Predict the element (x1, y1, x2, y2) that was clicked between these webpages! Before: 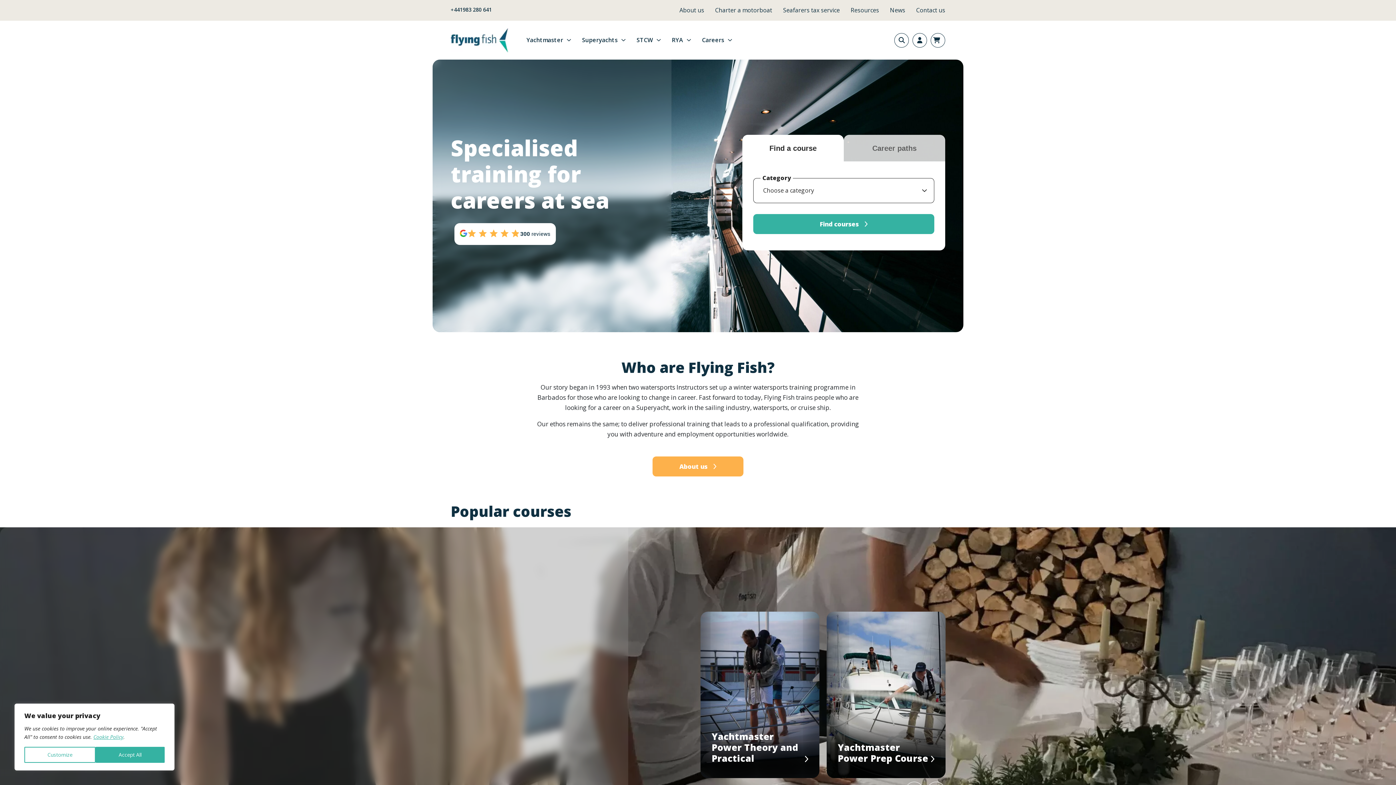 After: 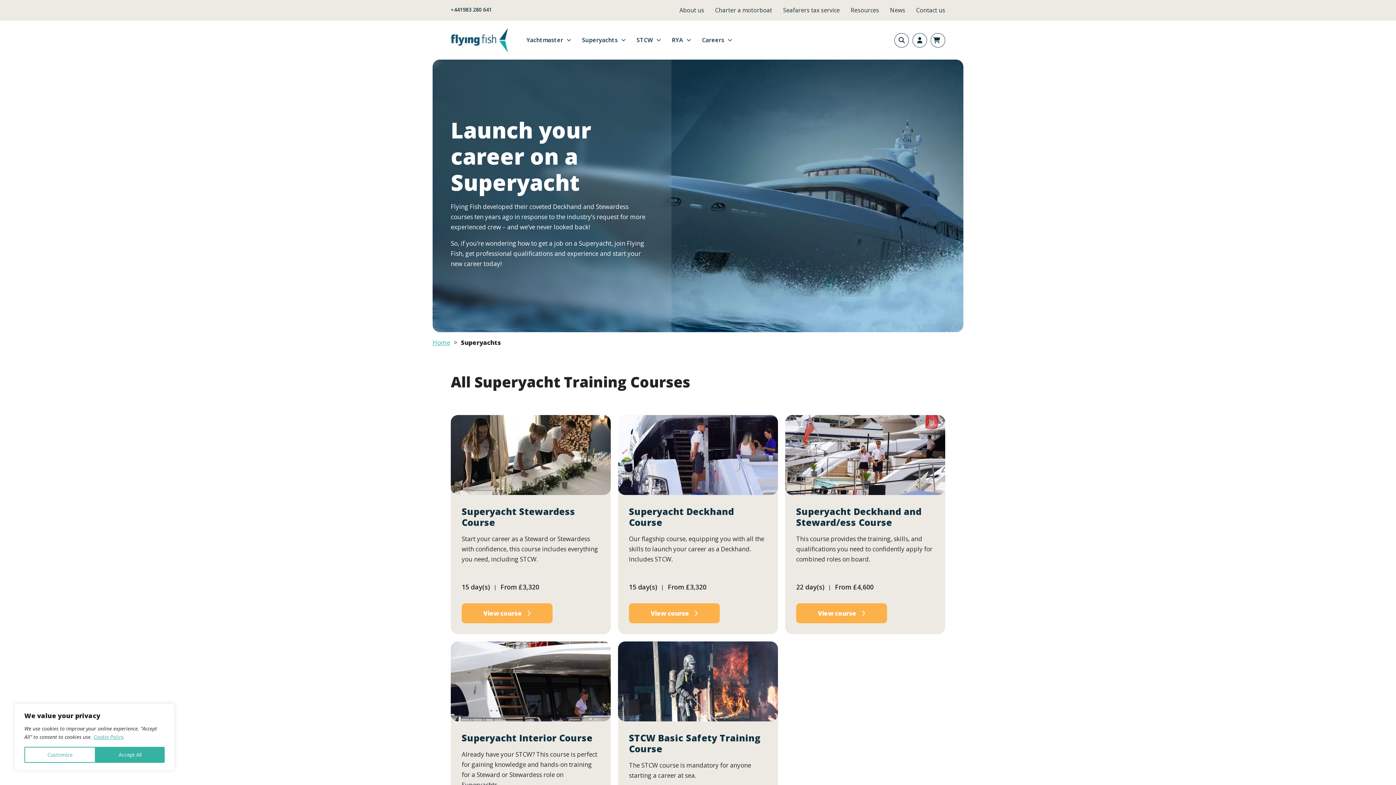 Action: bbox: (582, 20, 625, 59) label: Superyachts